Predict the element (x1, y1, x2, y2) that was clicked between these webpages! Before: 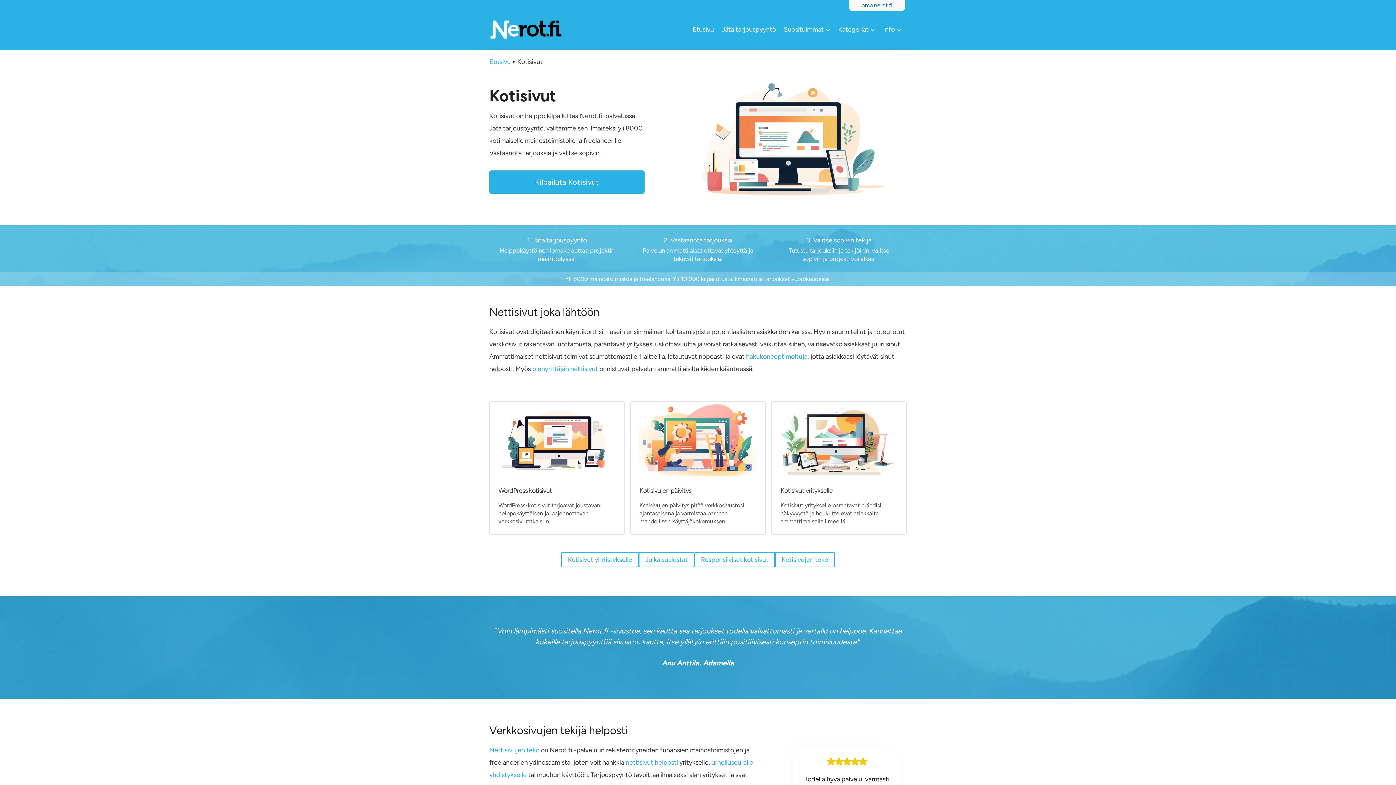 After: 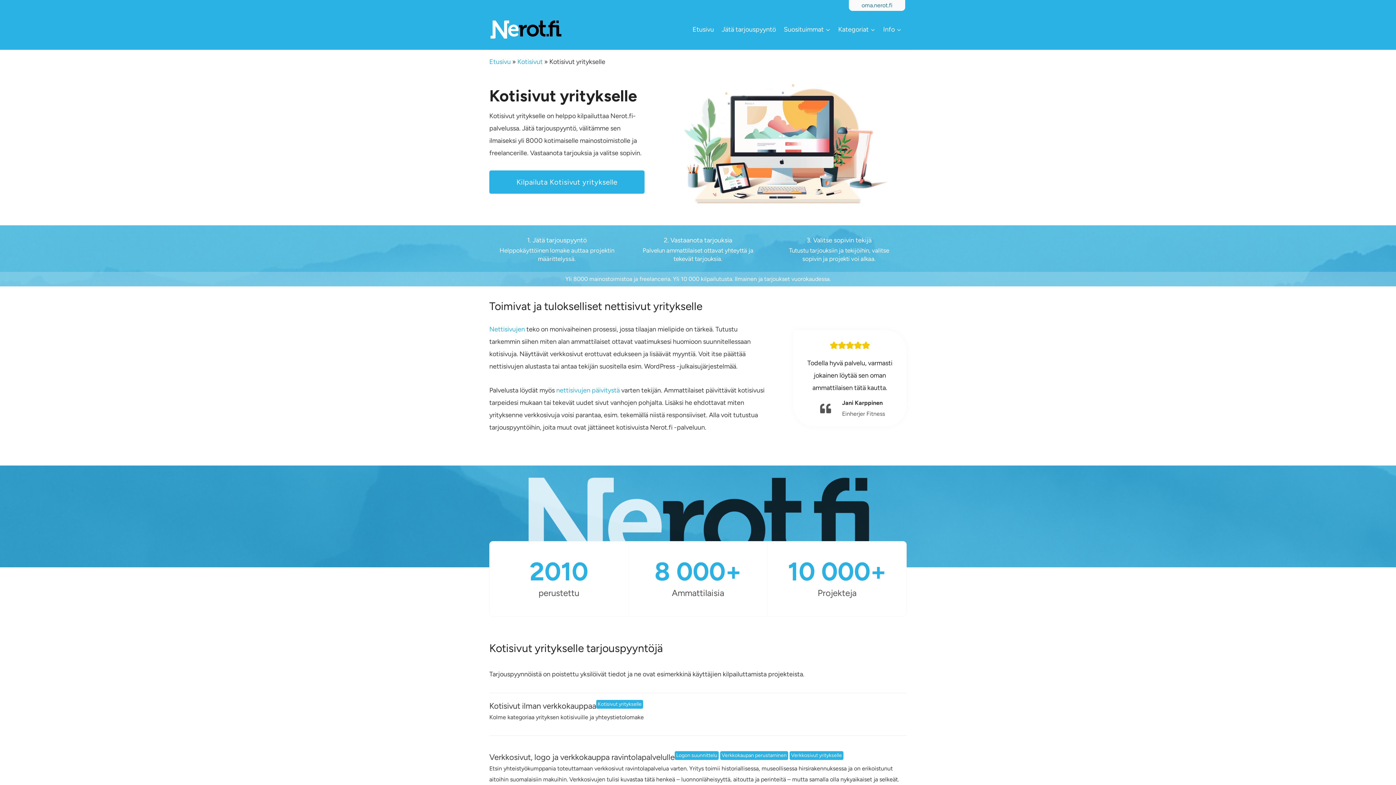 Action: bbox: (772, 401, 906, 477)